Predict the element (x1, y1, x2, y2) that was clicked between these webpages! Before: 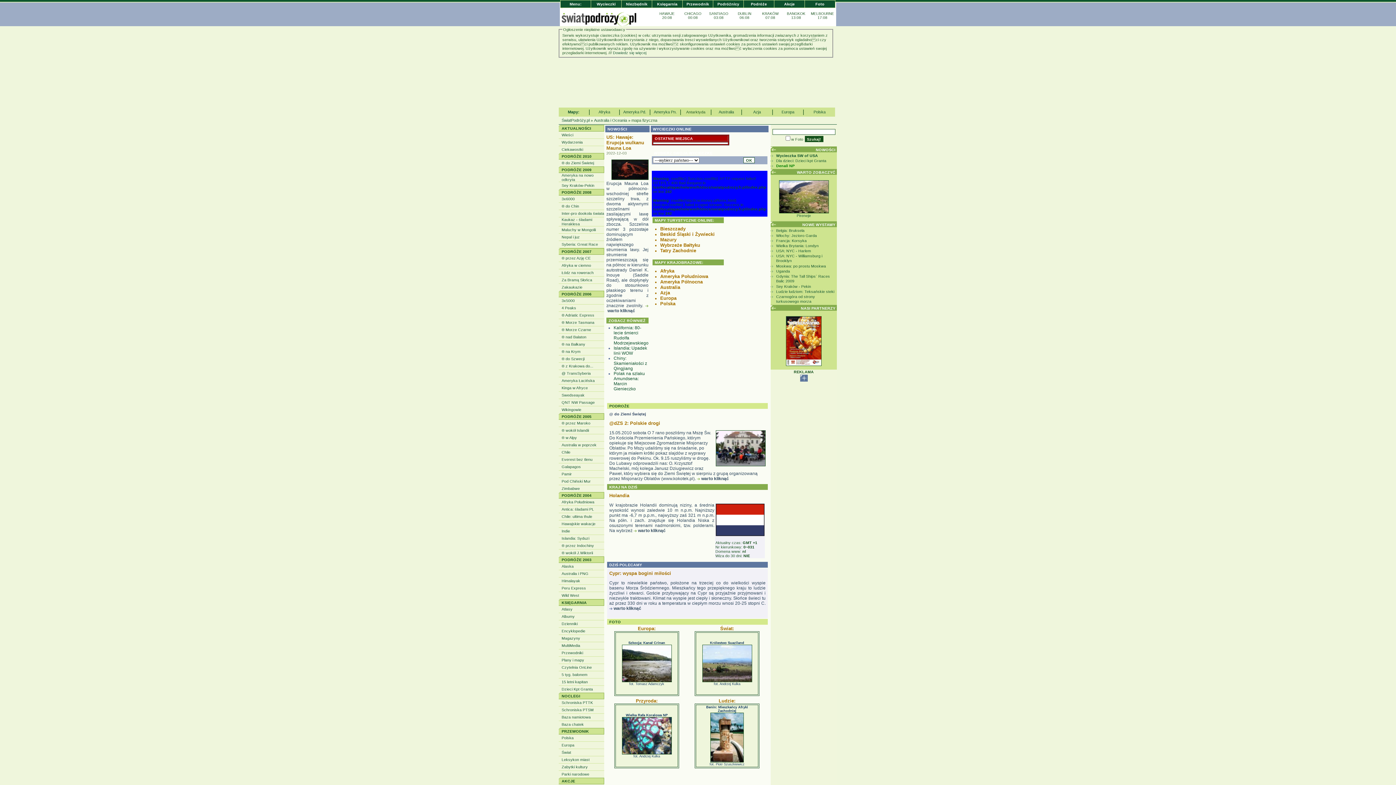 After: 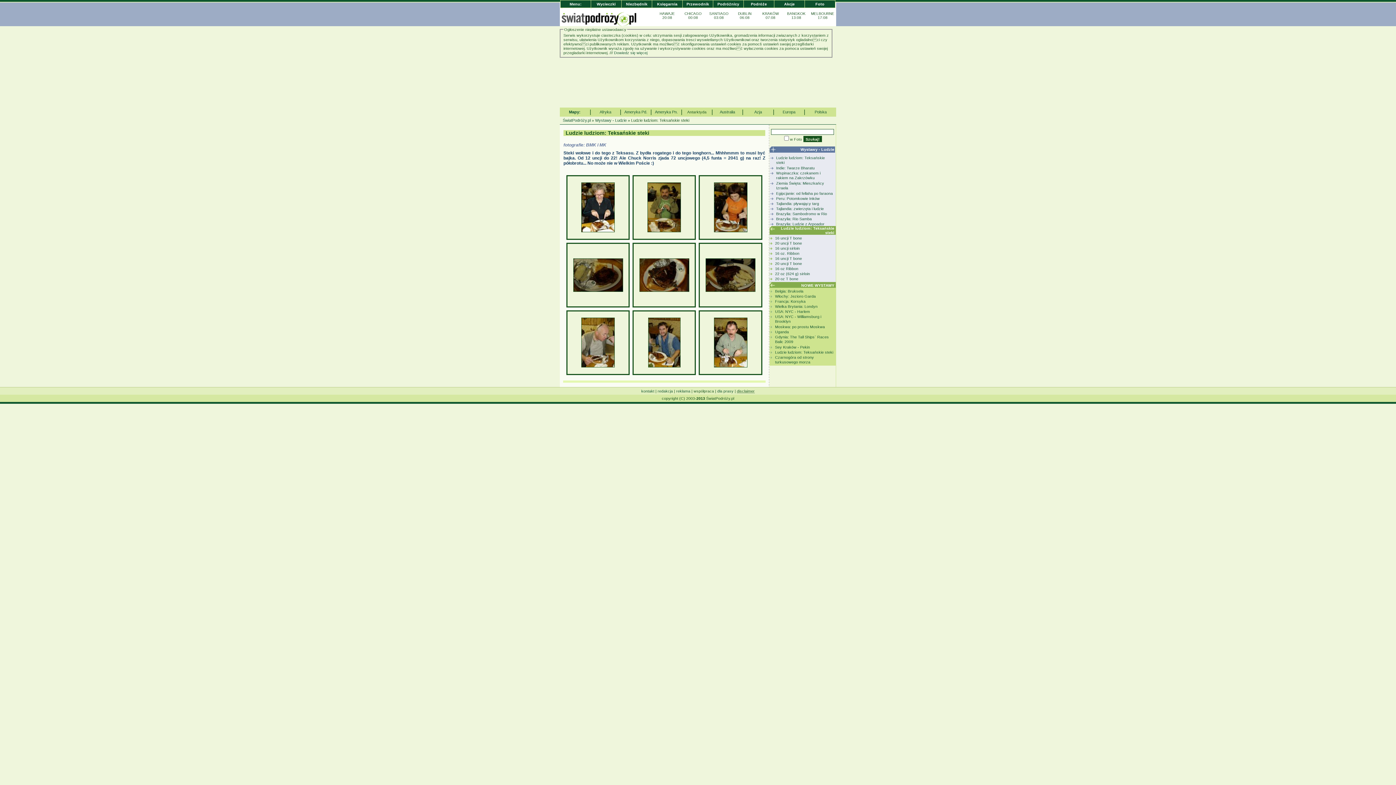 Action: label: Ludzie ludziom: Teksańskie steki bbox: (776, 289, 834, 293)